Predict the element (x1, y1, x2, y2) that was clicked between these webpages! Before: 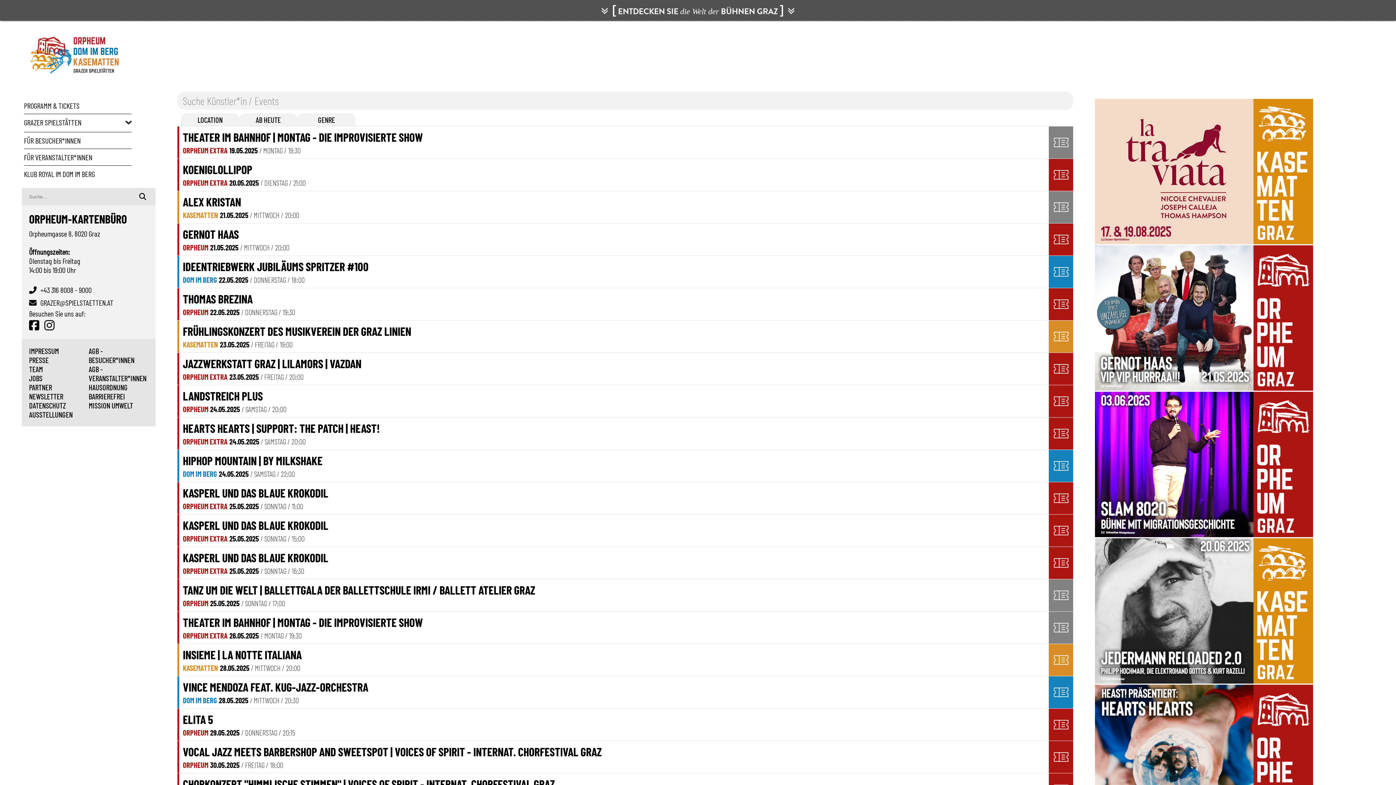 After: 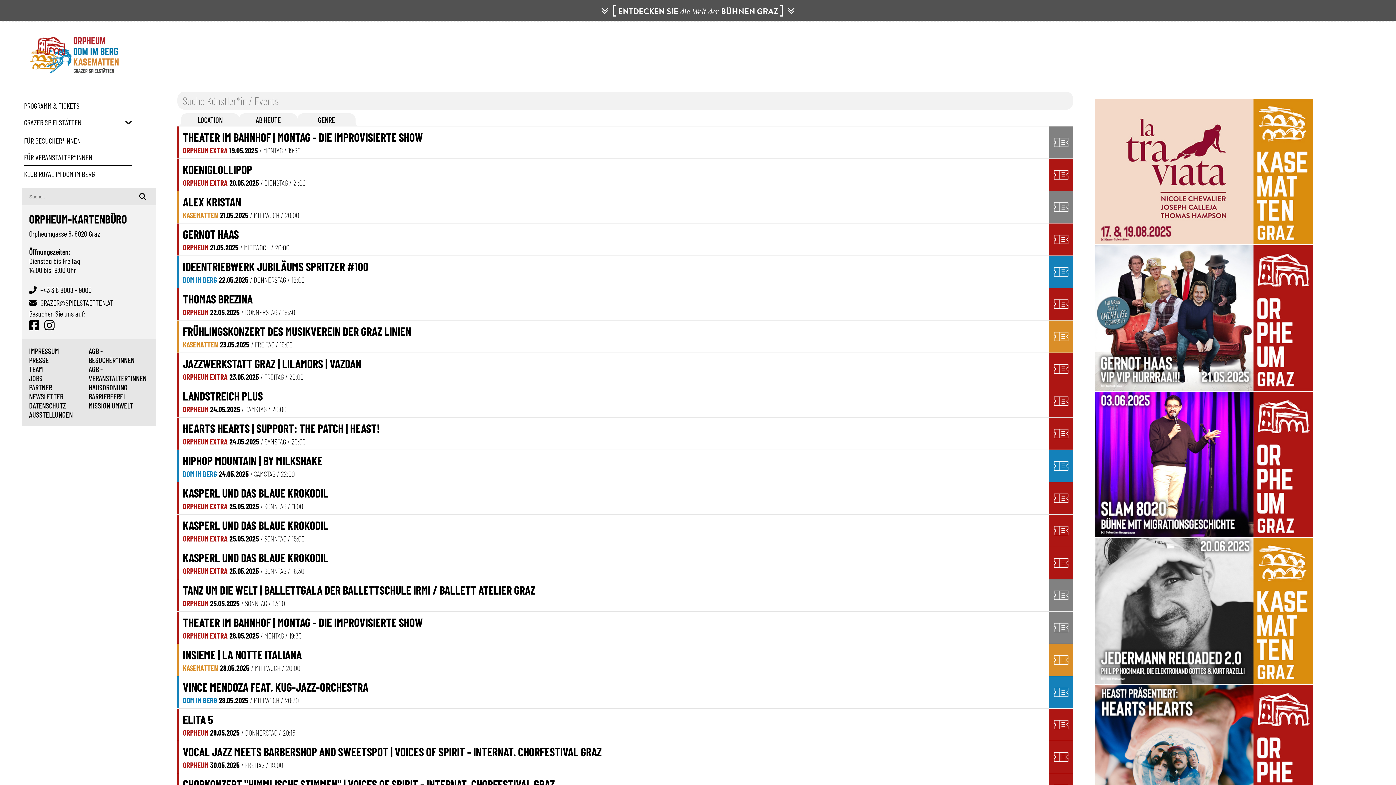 Action: bbox: (1049, 579, 1073, 611)